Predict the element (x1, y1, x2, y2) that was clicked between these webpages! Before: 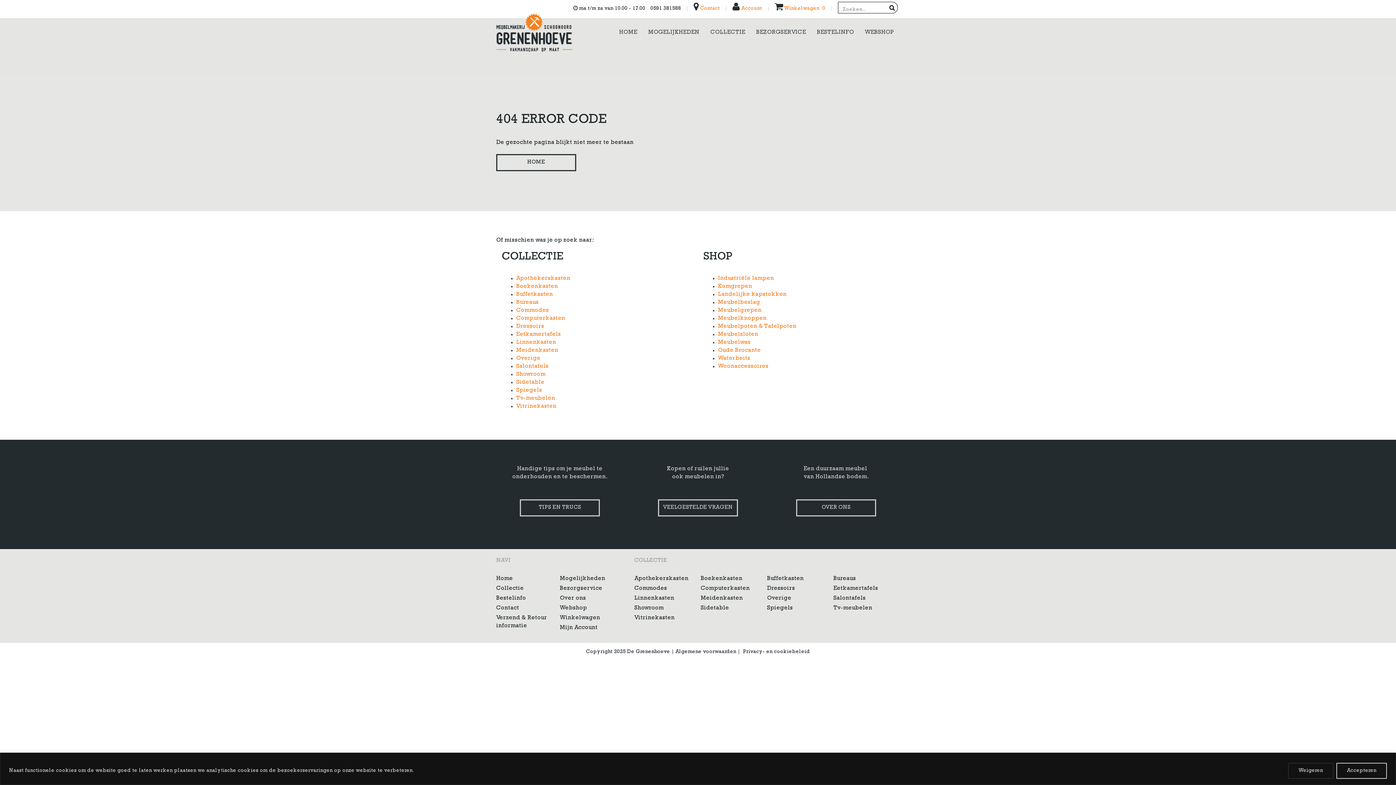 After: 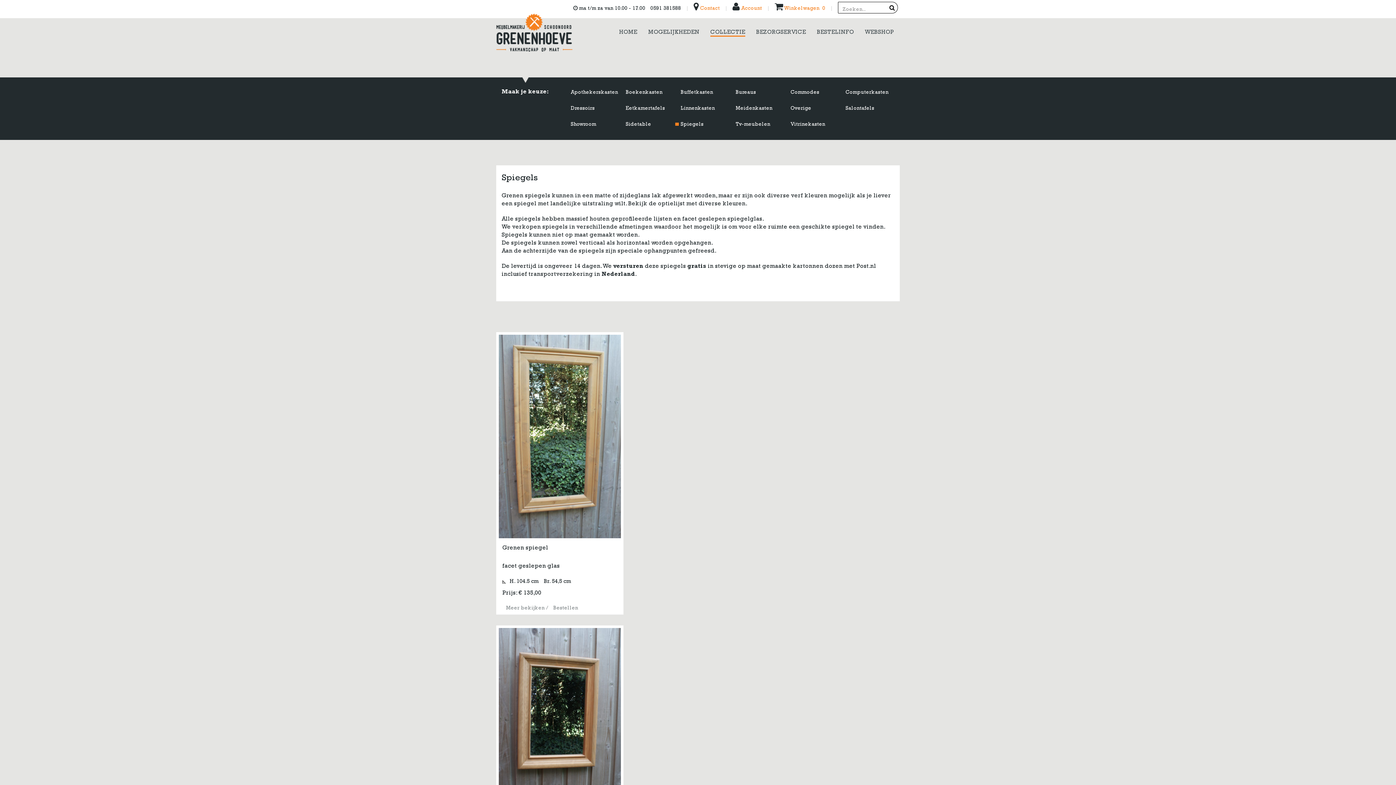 Action: bbox: (767, 605, 793, 611) label: Spiegels